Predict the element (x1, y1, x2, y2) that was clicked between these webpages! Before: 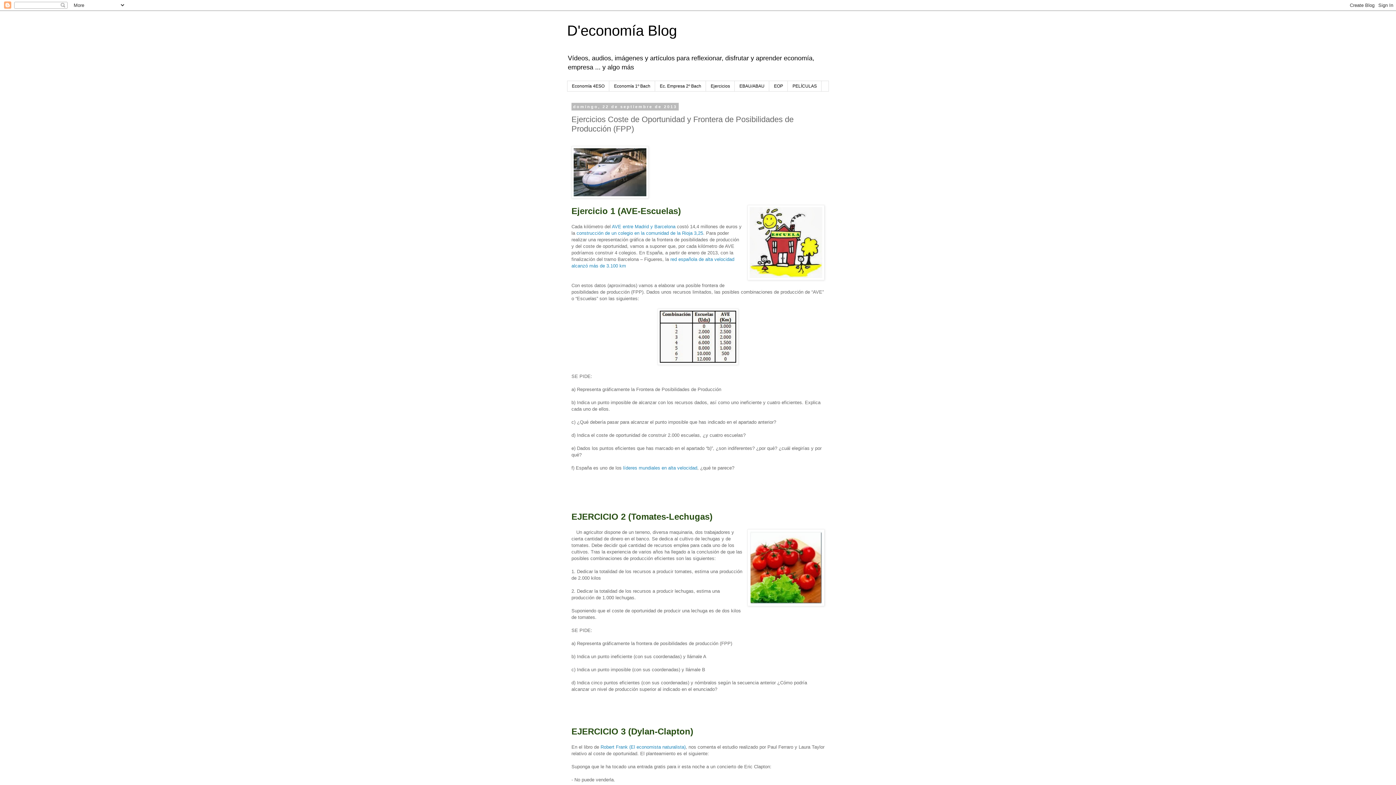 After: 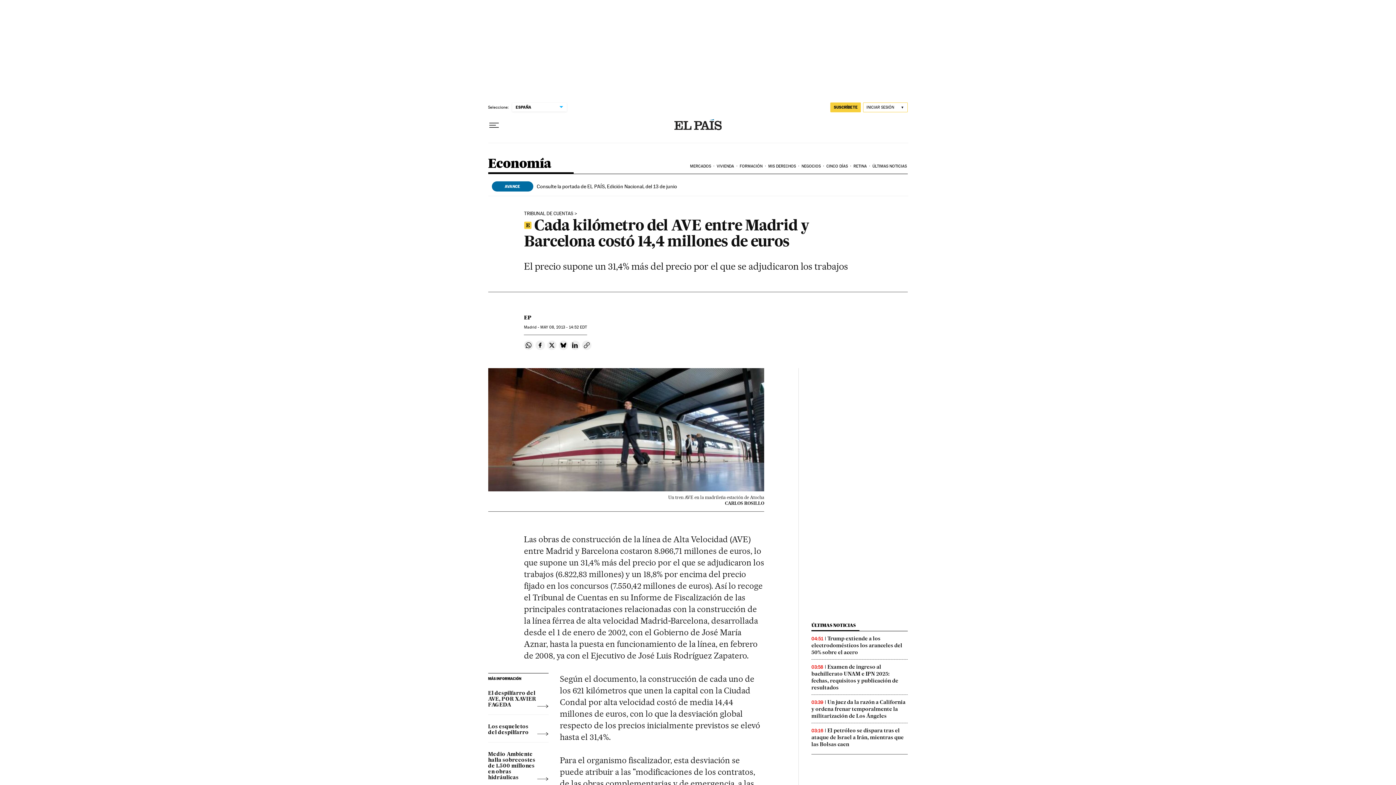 Action: bbox: (612, 224, 675, 229) label: AVE entre Madrid y Barcelona